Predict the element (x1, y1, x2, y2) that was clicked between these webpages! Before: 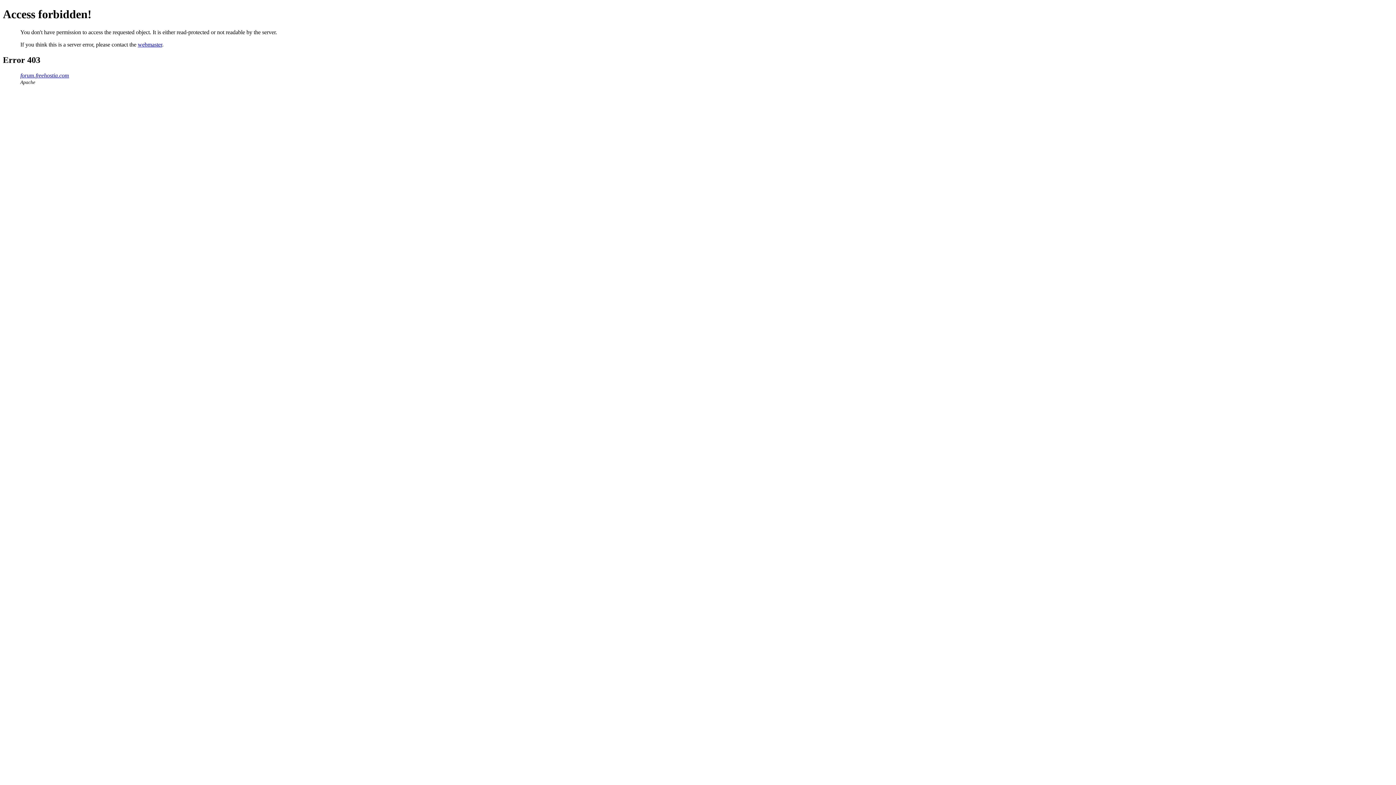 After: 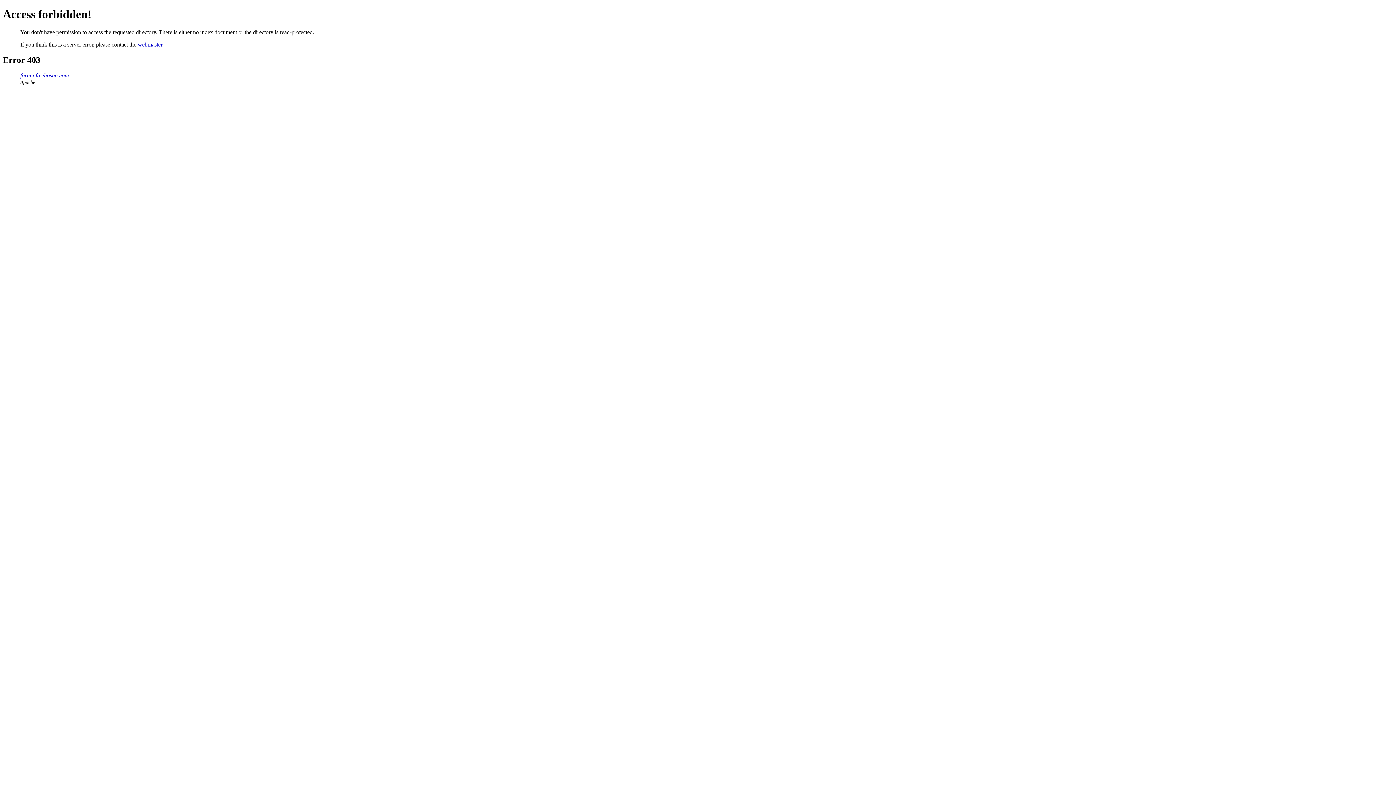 Action: bbox: (20, 72, 69, 78) label: forum.freehostia.com